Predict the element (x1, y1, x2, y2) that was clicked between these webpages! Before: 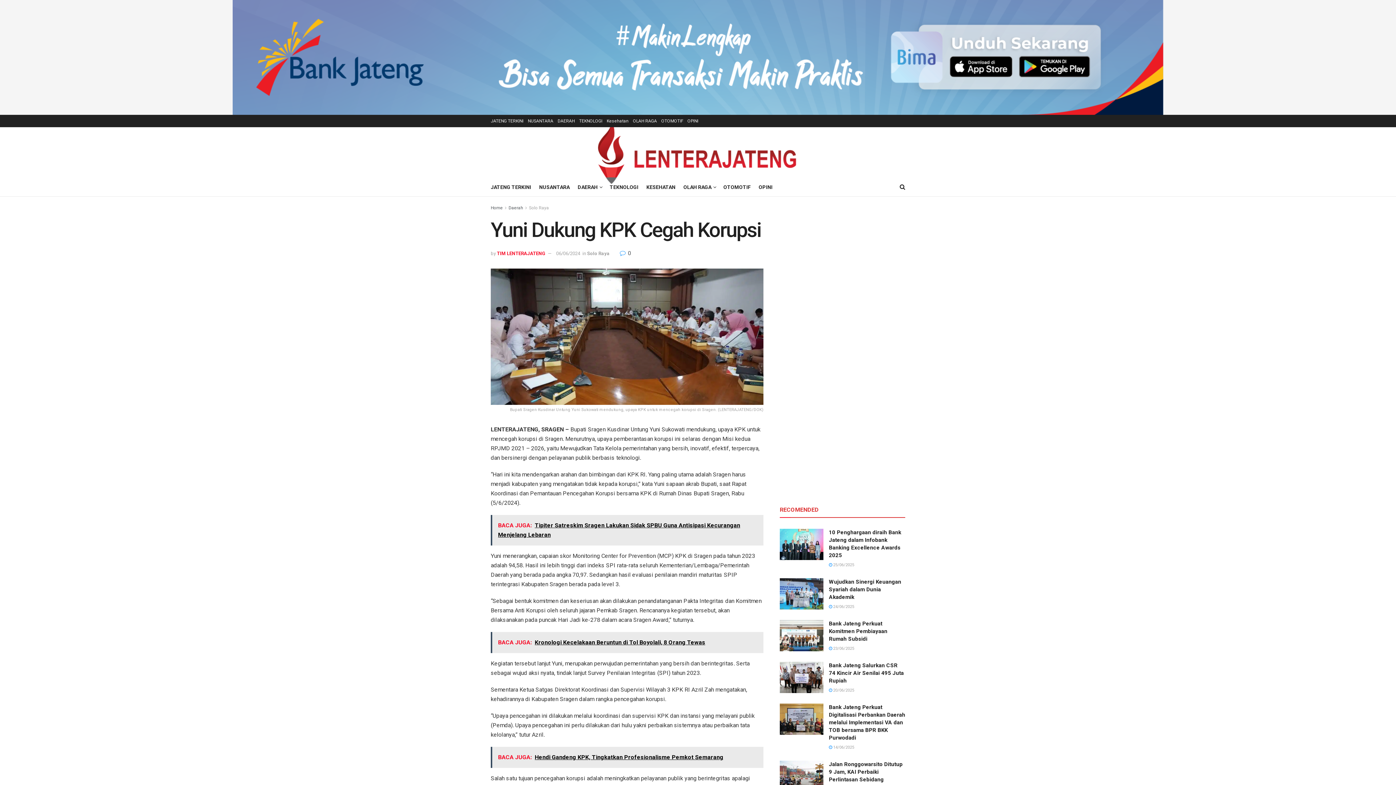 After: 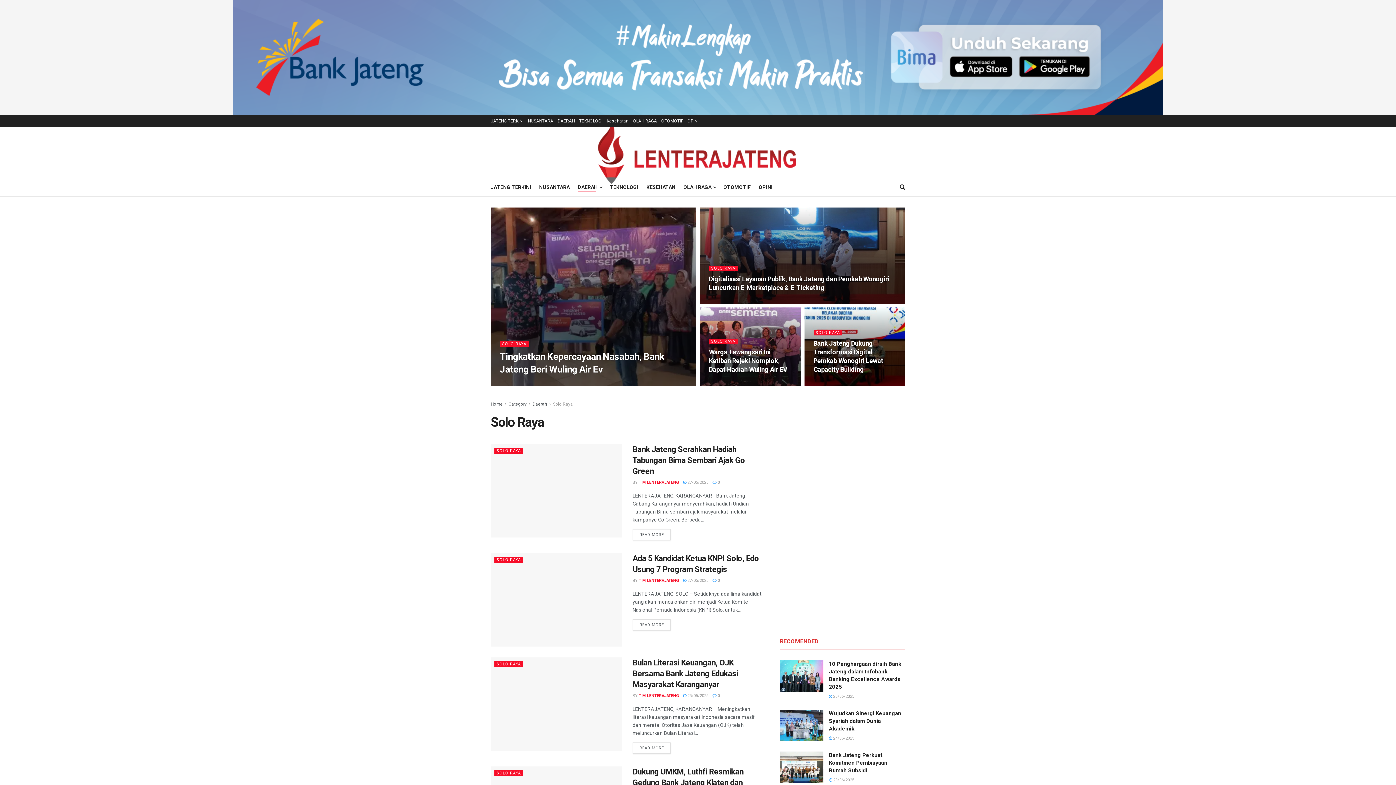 Action: label: Solo Raya bbox: (529, 205, 549, 210)